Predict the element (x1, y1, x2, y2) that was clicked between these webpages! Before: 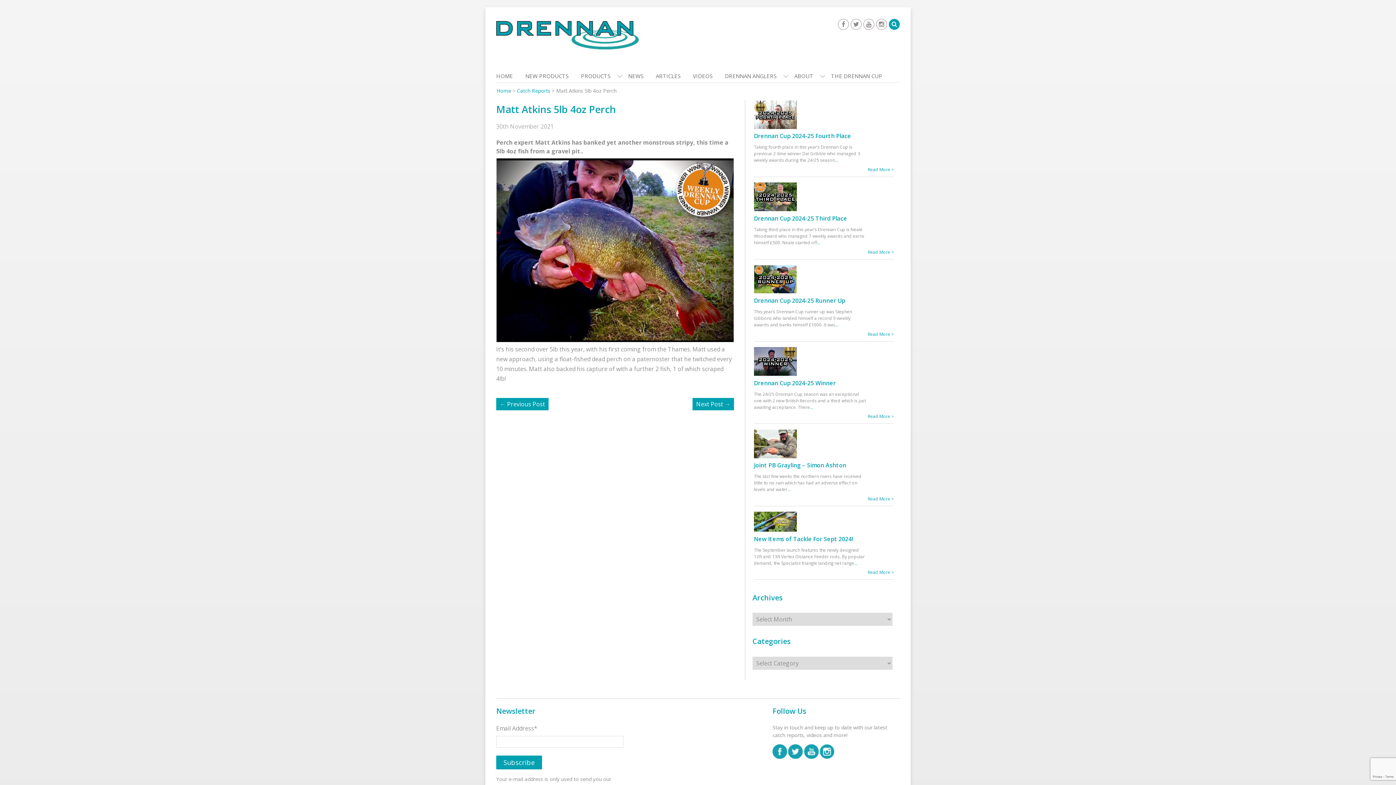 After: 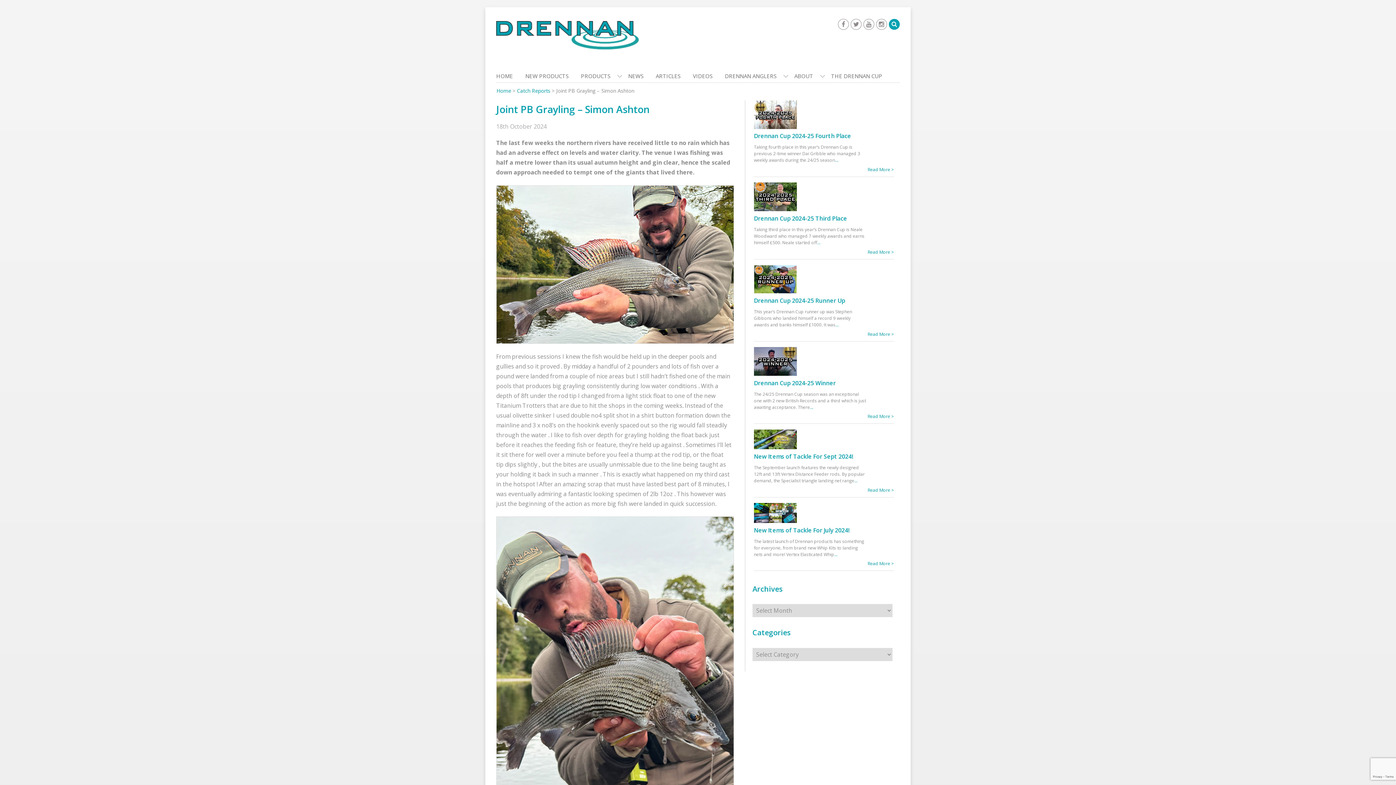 Action: bbox: (754, 429, 797, 458)